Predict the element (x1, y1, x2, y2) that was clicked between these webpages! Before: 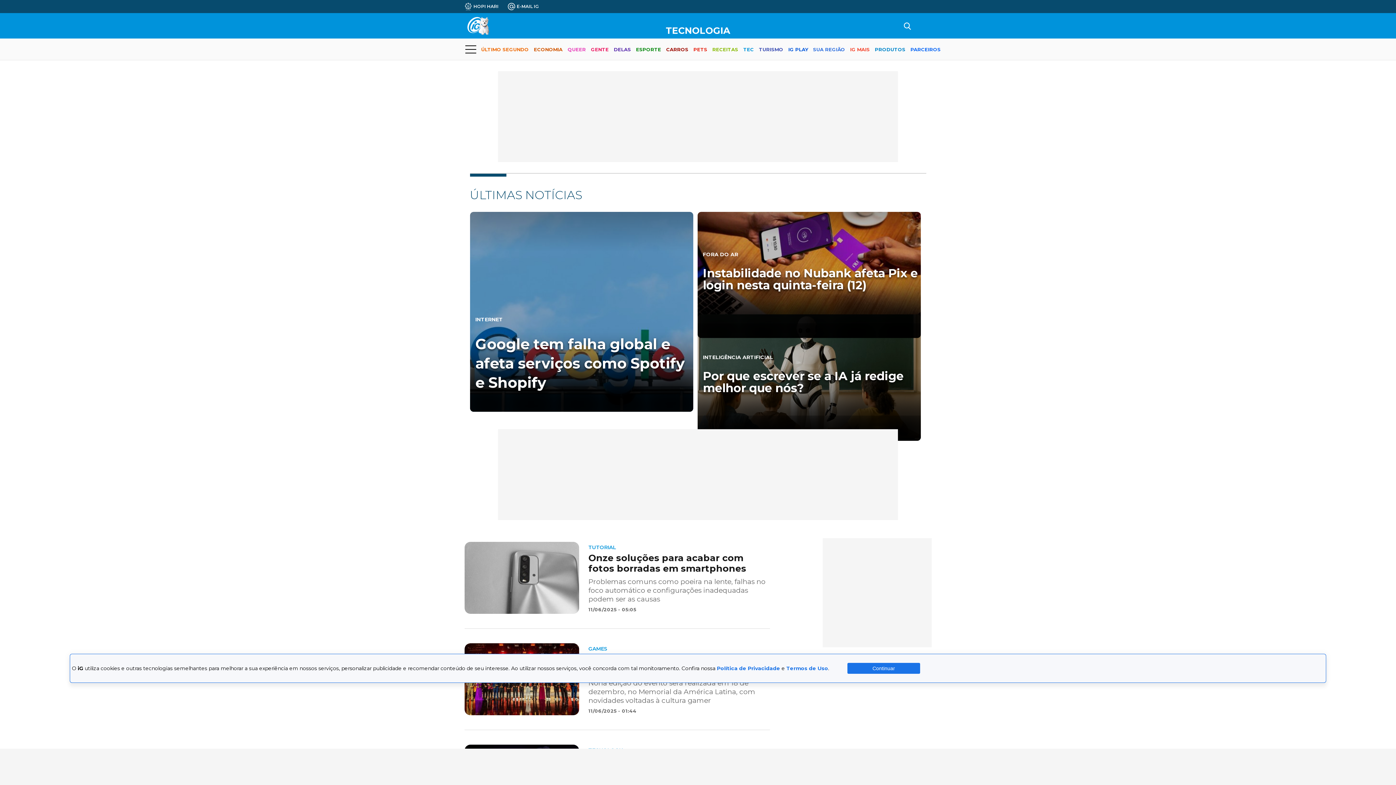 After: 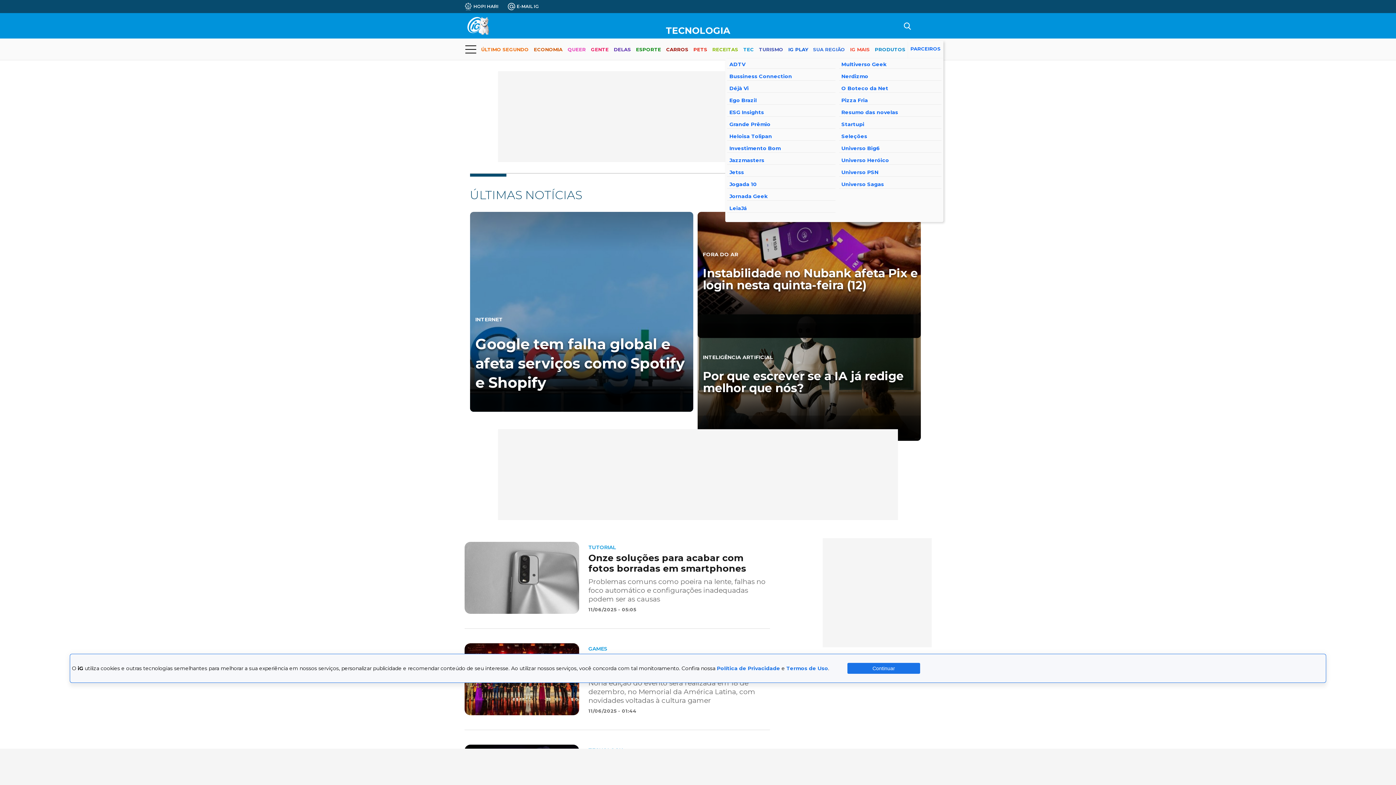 Action: label: PARCEIROS bbox: (910, 40, 940, 59)